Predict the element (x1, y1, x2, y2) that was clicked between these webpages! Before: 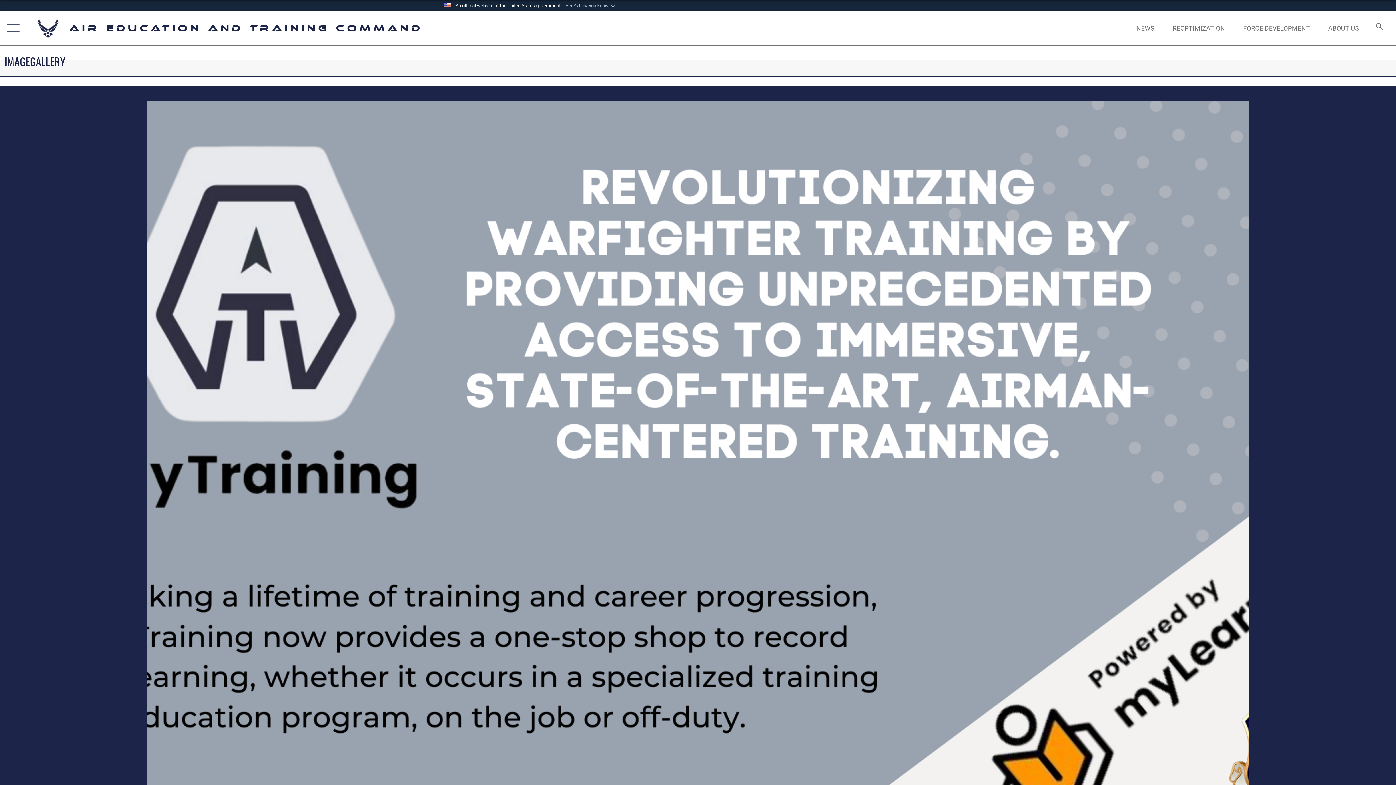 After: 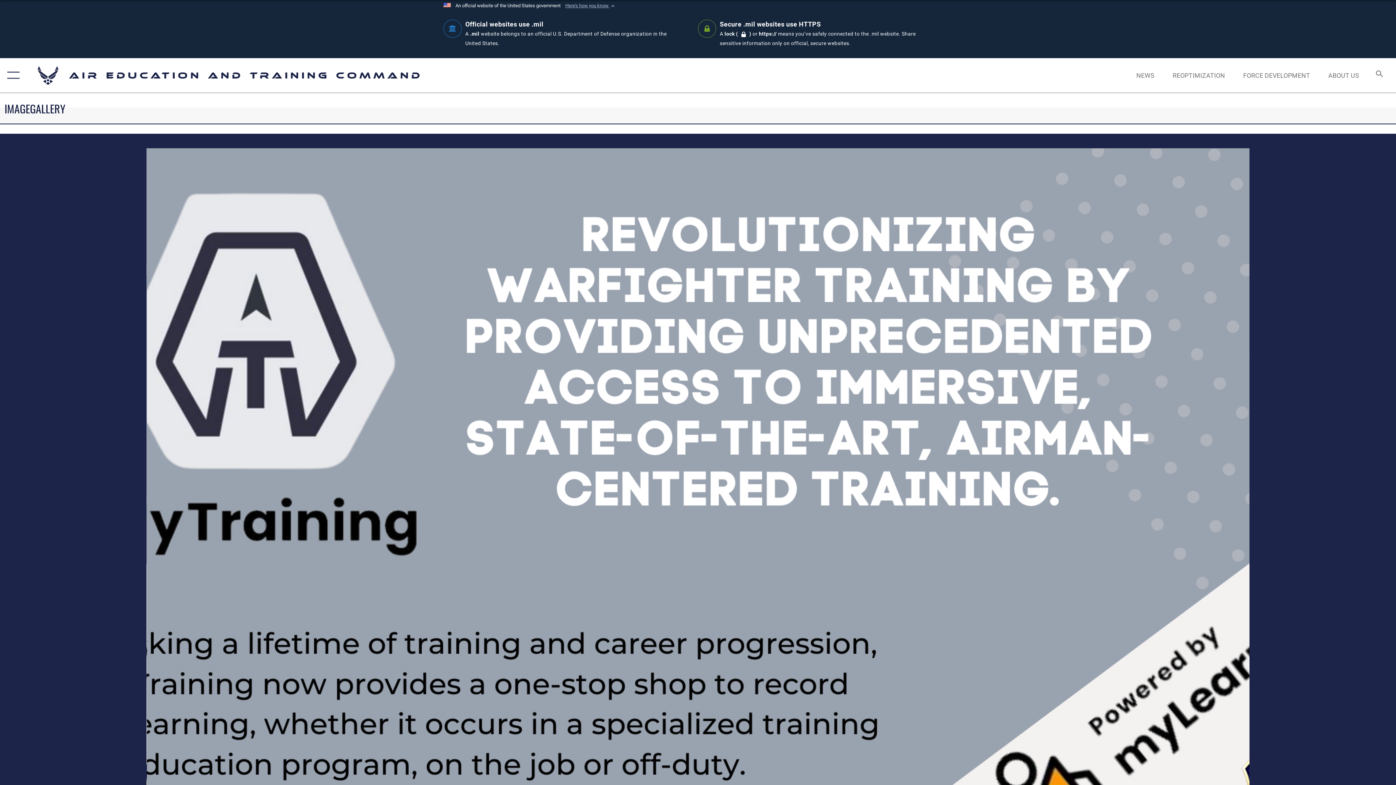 Action: bbox: (565, 2, 616, 9) label: Here's how you know 